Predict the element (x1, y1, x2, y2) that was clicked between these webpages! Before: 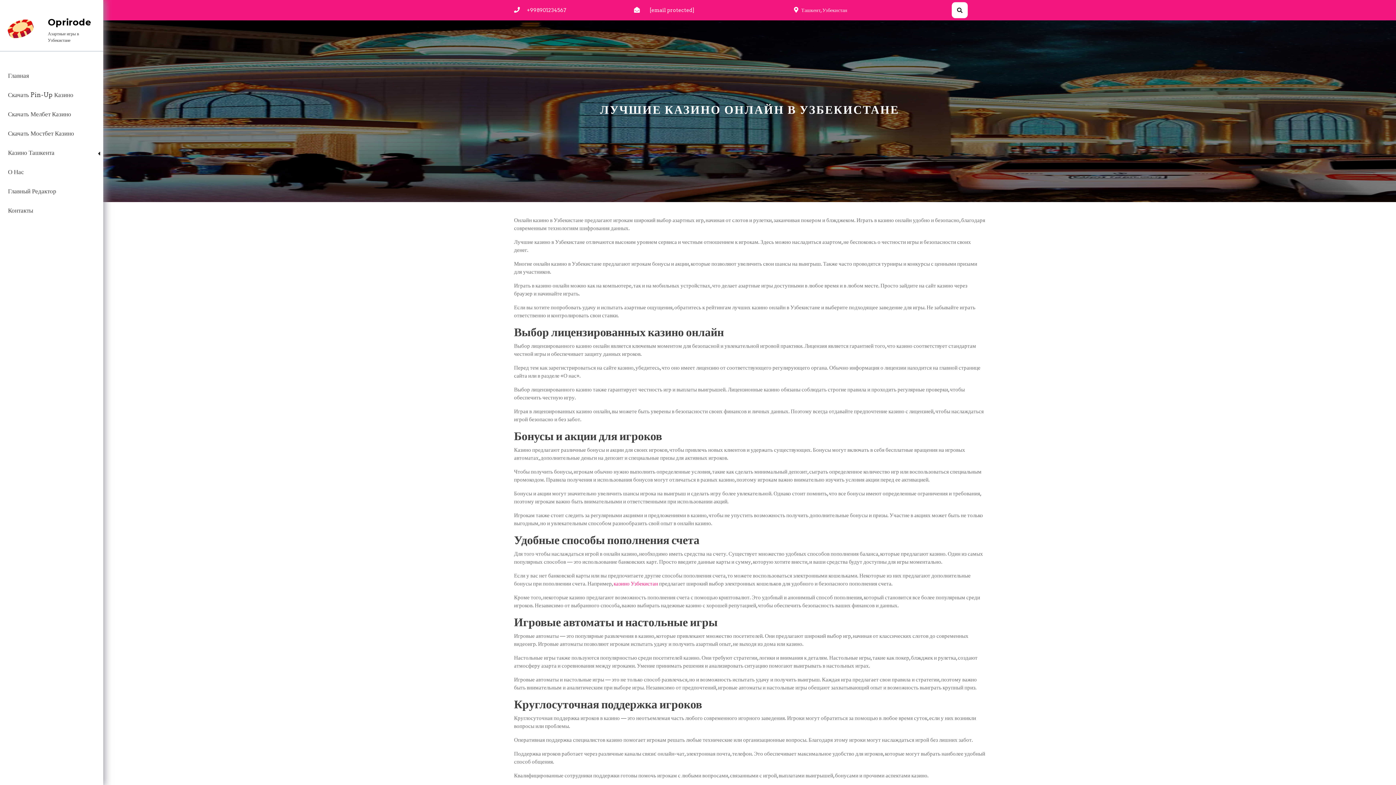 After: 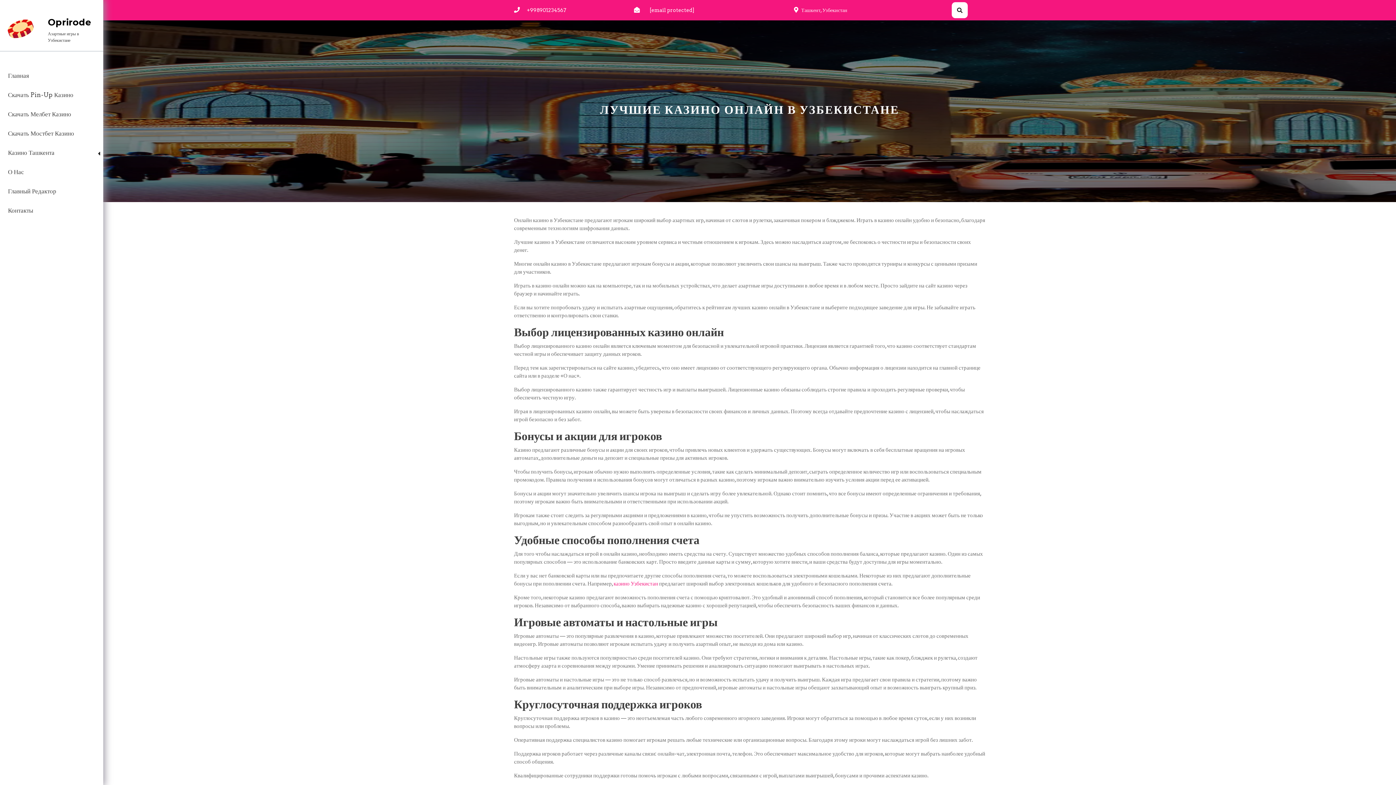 Action: bbox: (7, 26, 34, 32)